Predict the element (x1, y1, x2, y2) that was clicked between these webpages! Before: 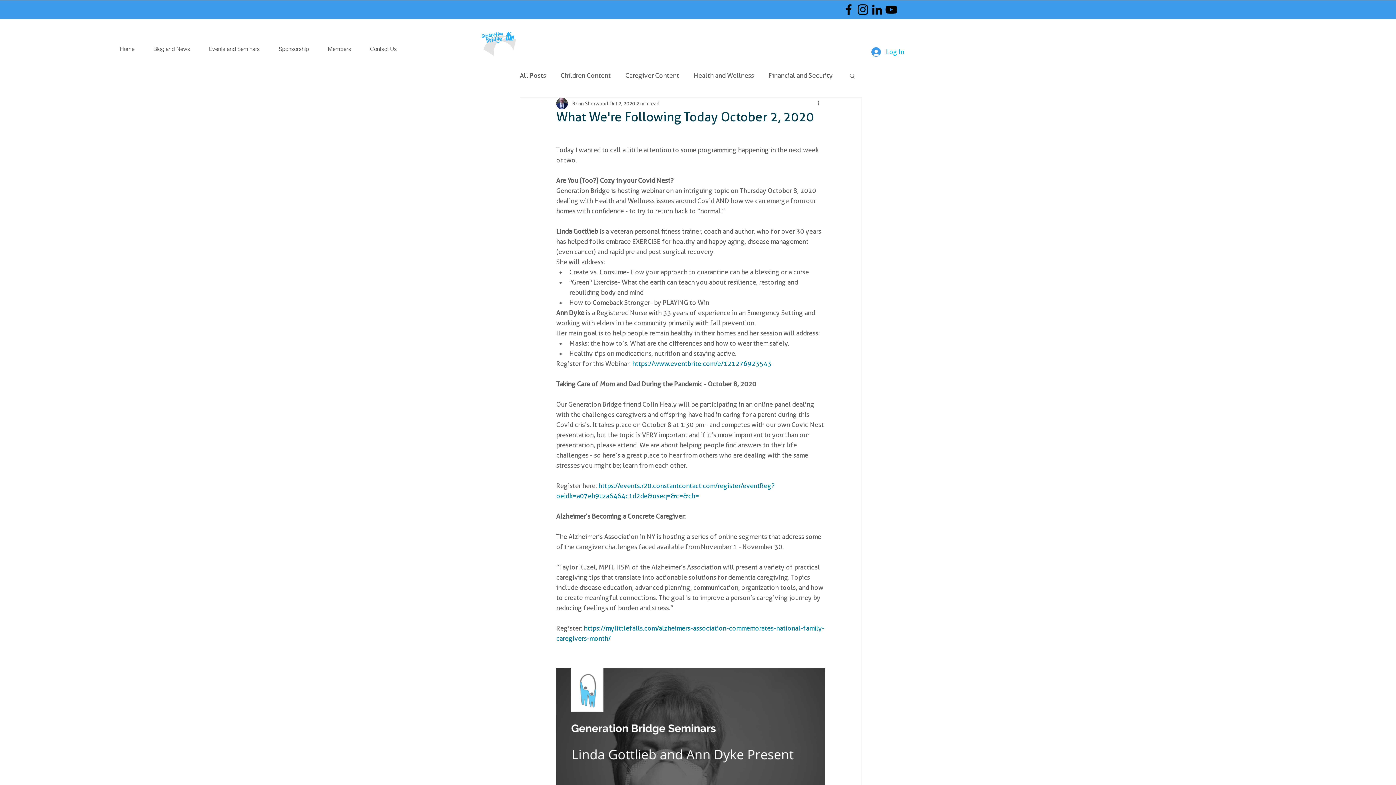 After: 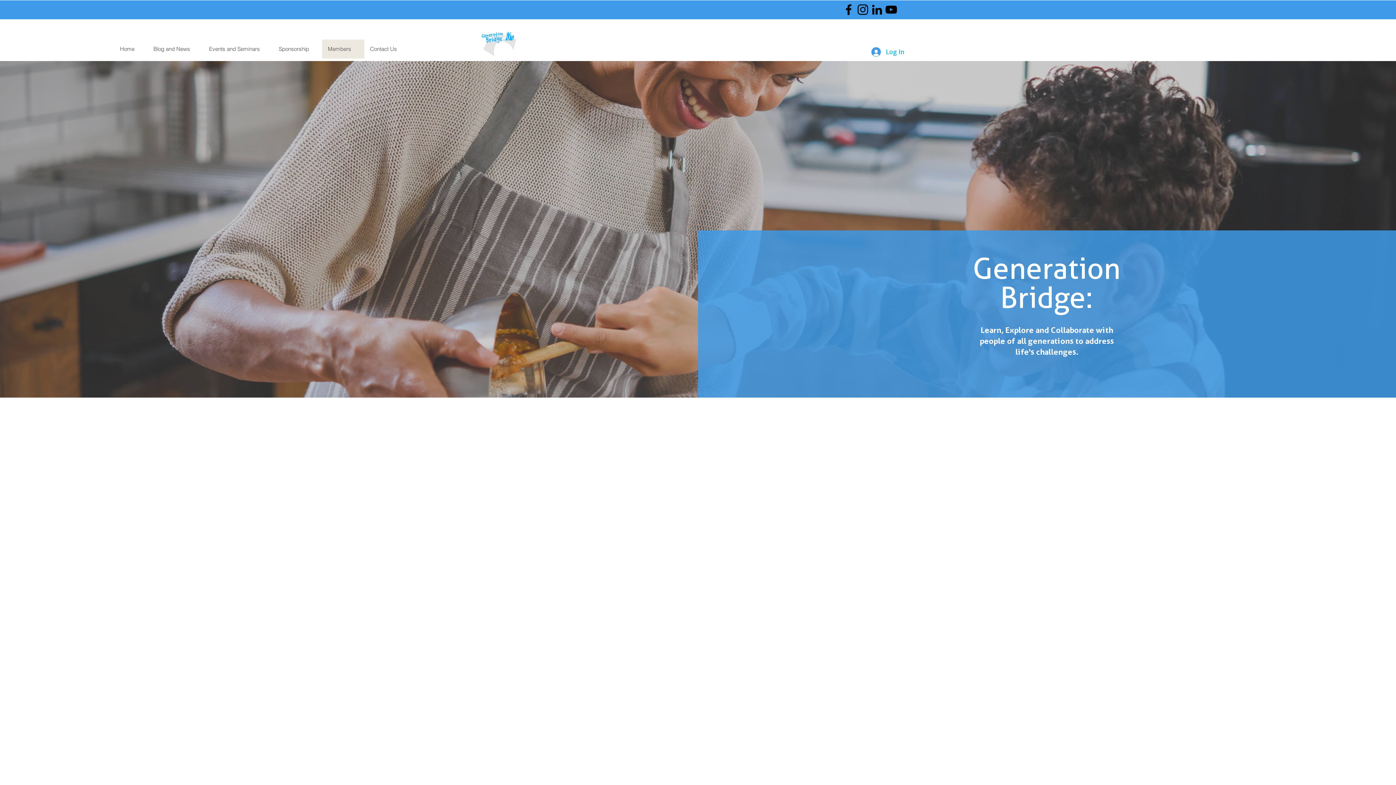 Action: bbox: (322, 39, 364, 58) label: Members